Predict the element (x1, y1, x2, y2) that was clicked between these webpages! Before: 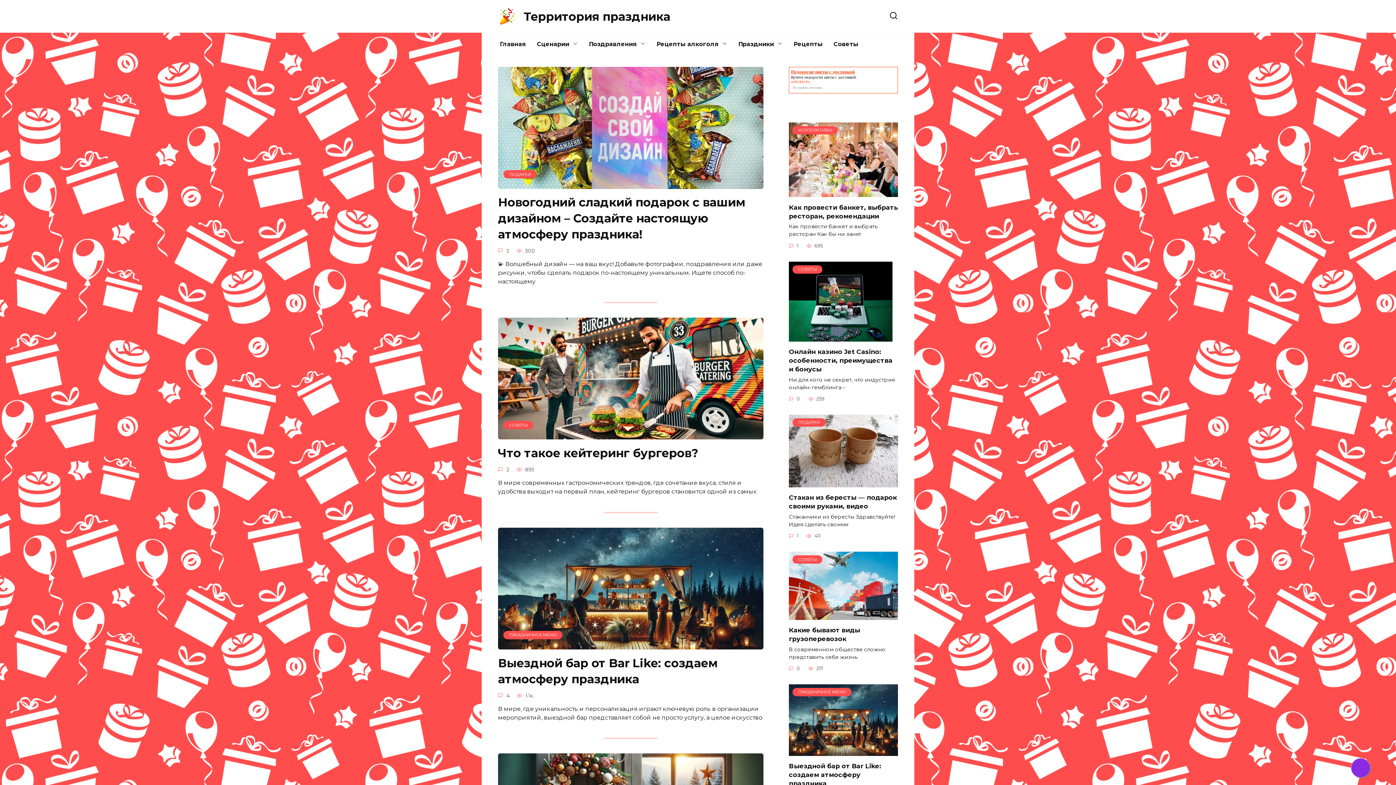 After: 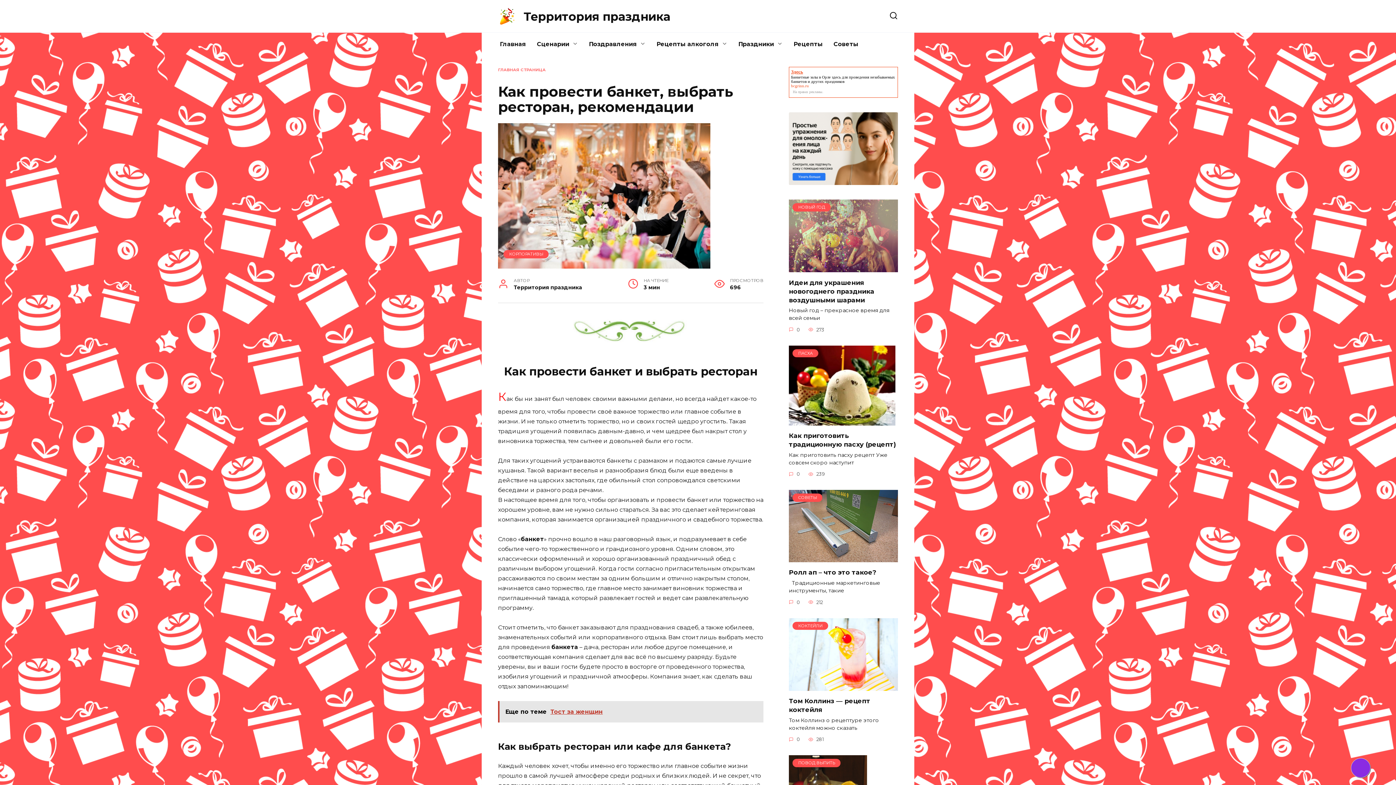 Action: bbox: (789, 189, 898, 196) label: КОРПОРАТИВЫ